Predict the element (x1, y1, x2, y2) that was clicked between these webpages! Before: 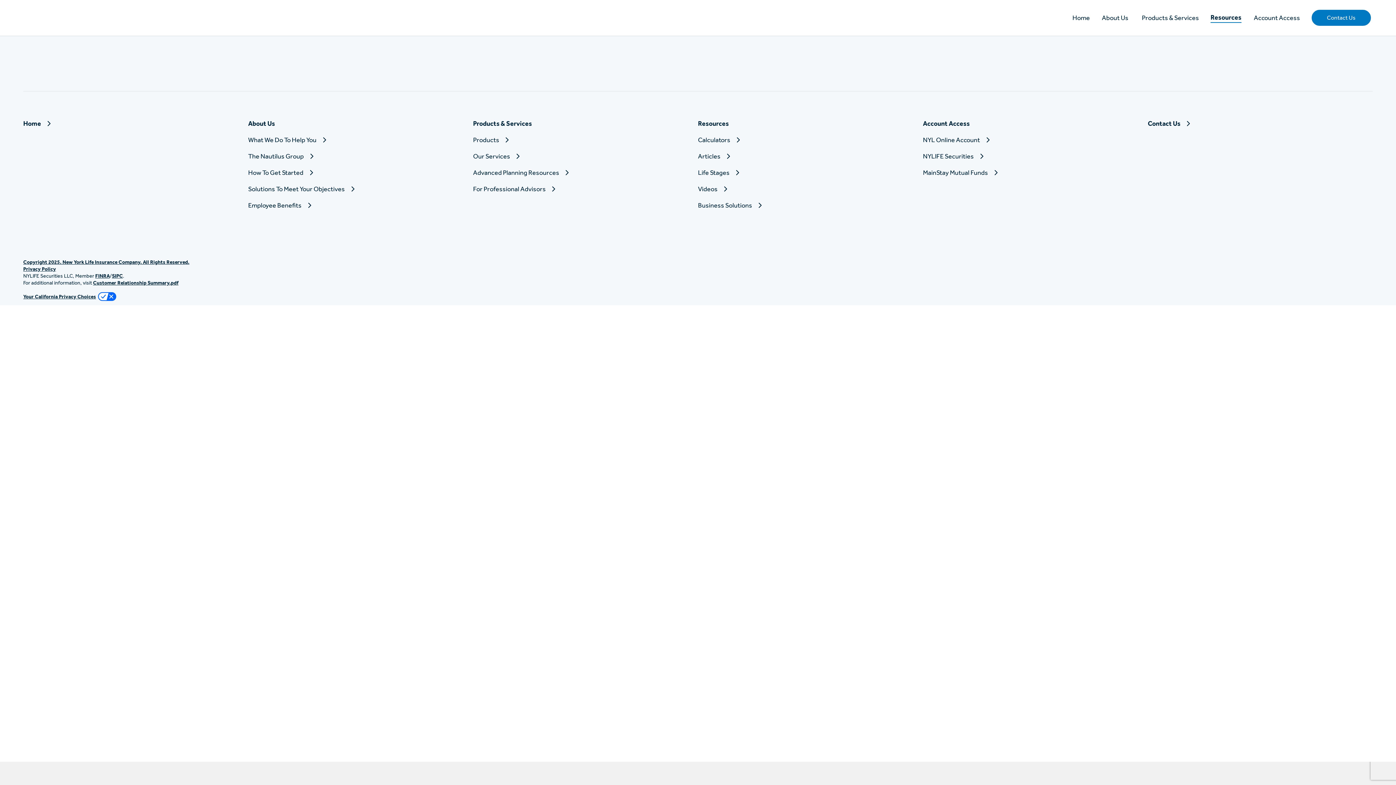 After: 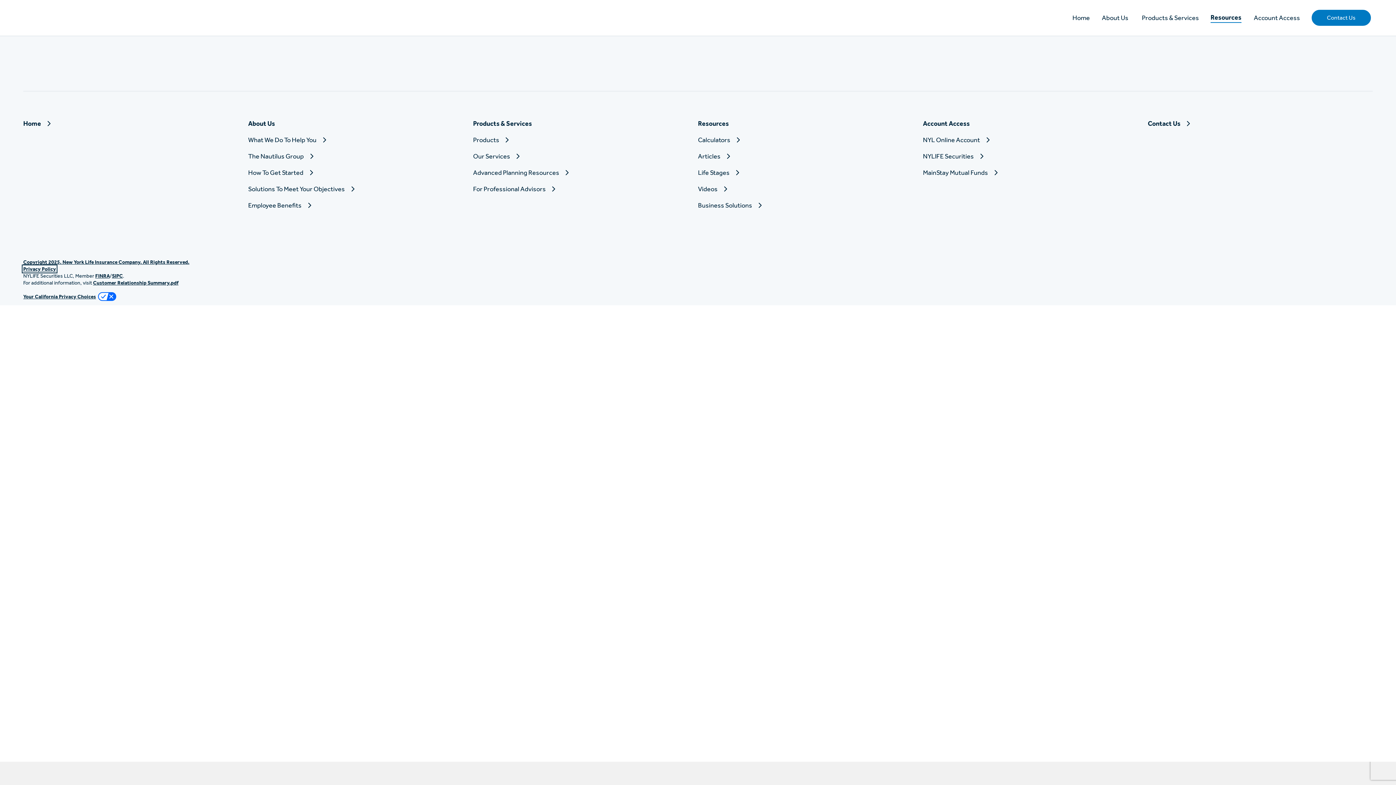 Action: label: Privacy Policy bbox: (23, 266, 56, 272)